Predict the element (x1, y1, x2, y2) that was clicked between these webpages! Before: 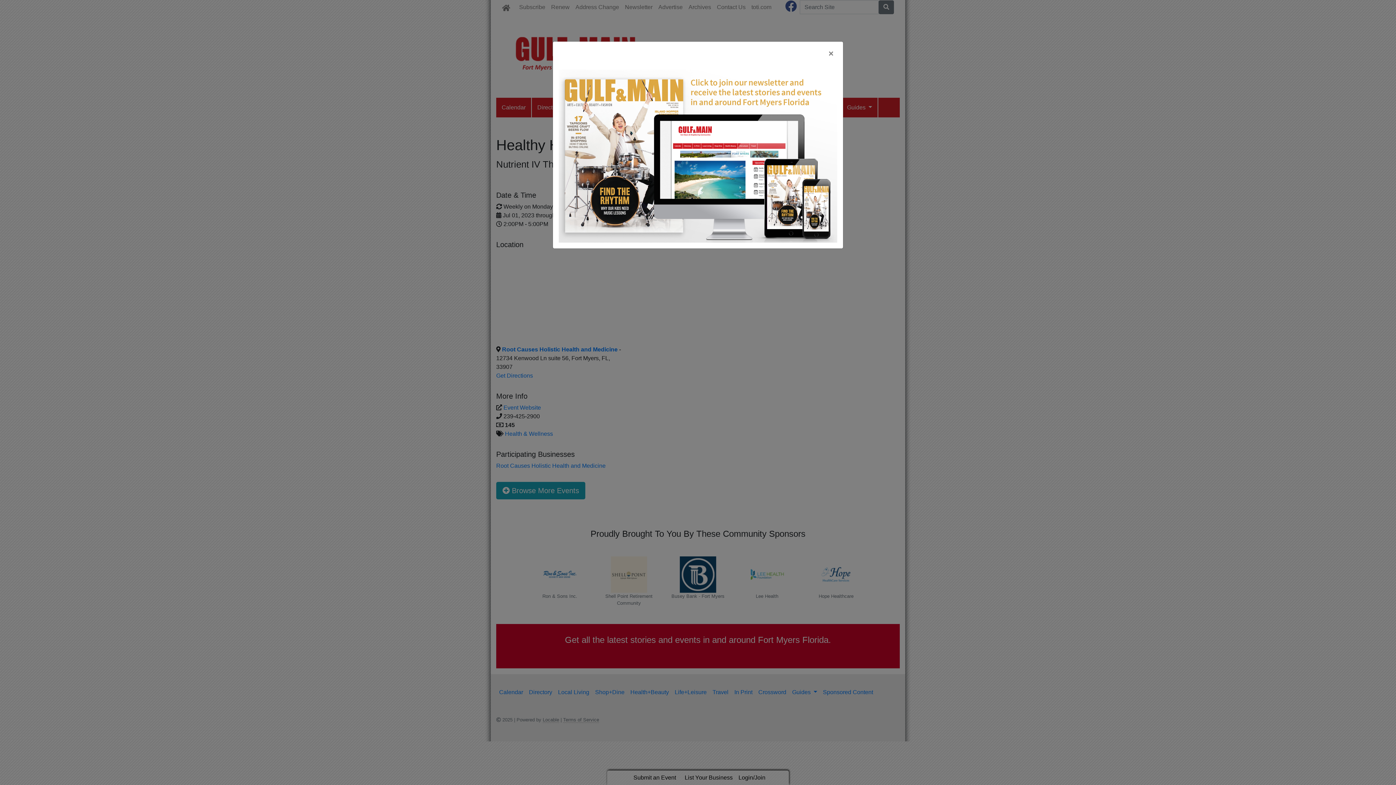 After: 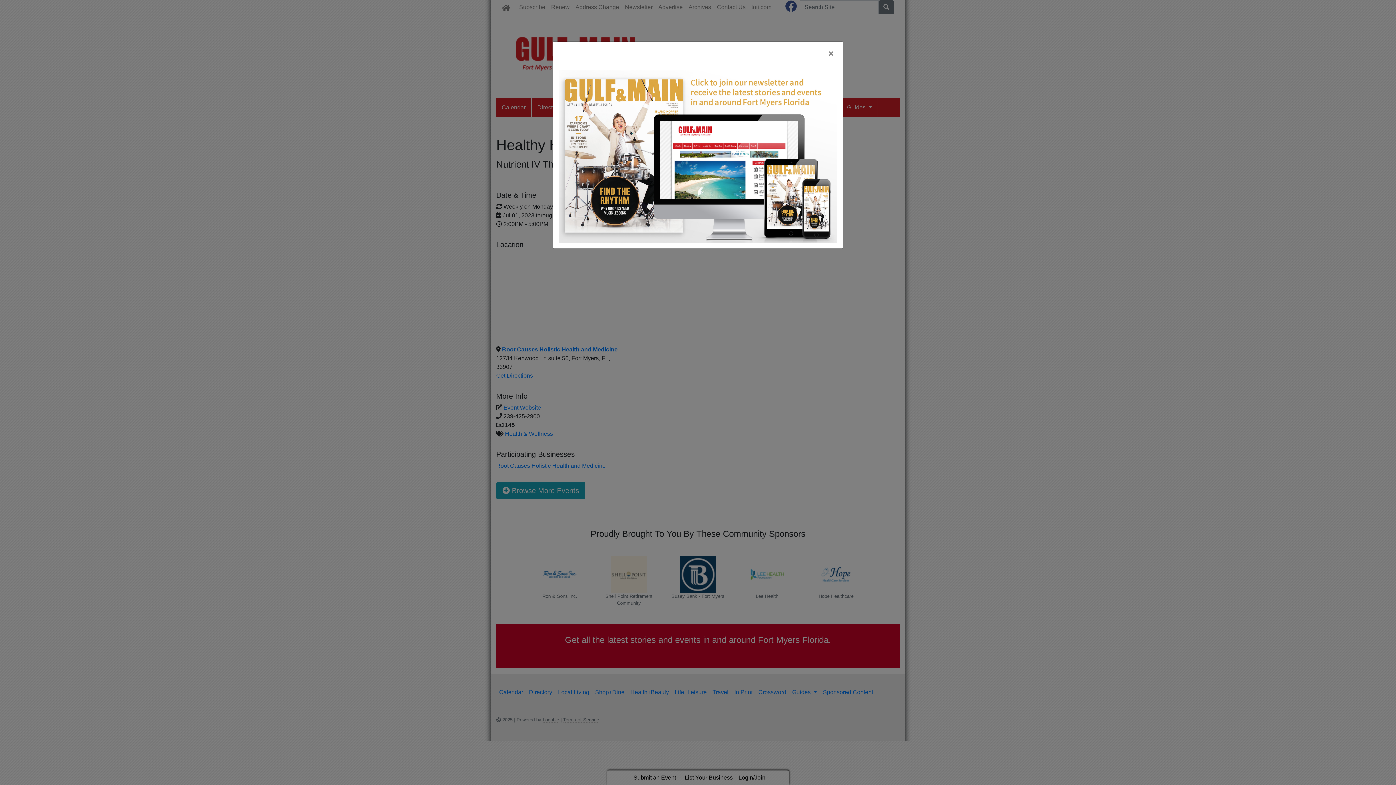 Action: bbox: (558, 152, 837, 158)